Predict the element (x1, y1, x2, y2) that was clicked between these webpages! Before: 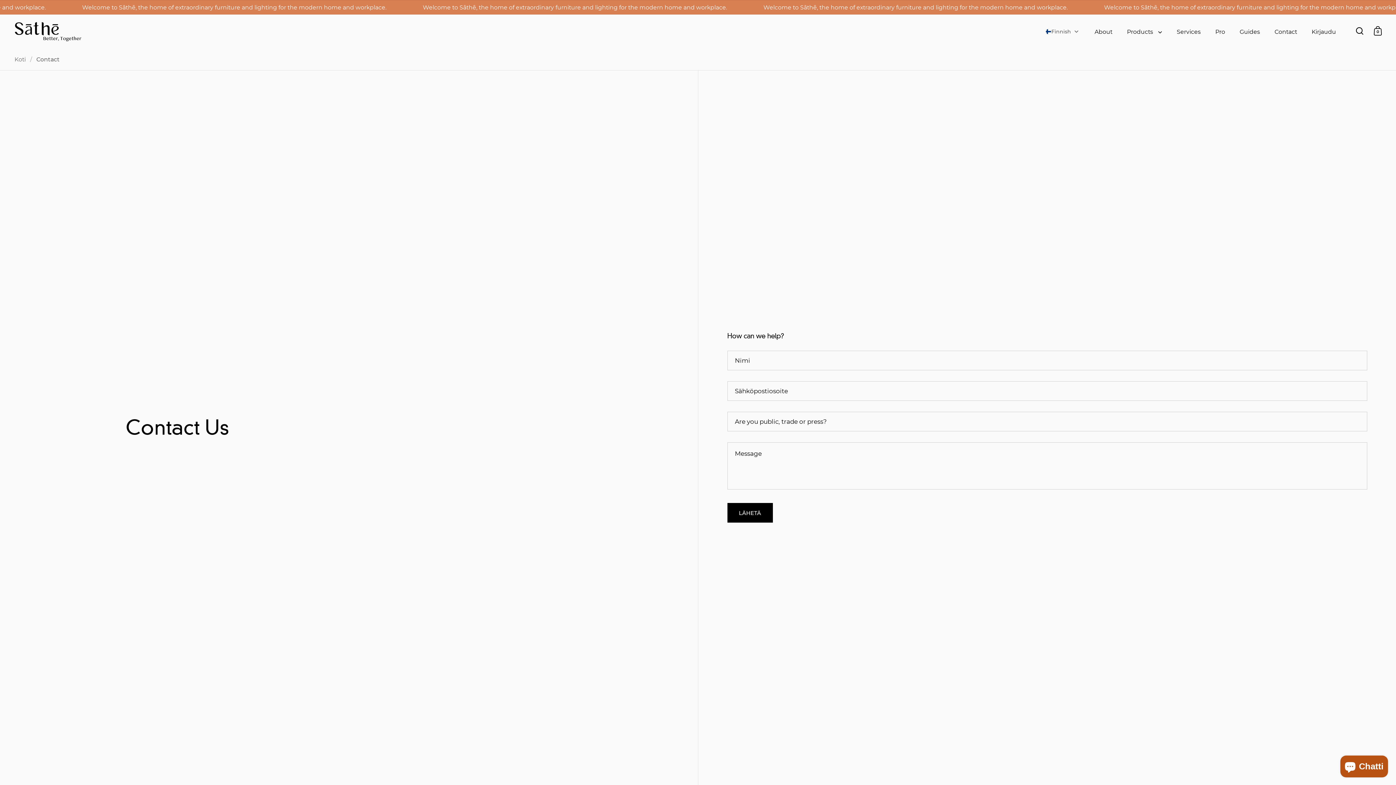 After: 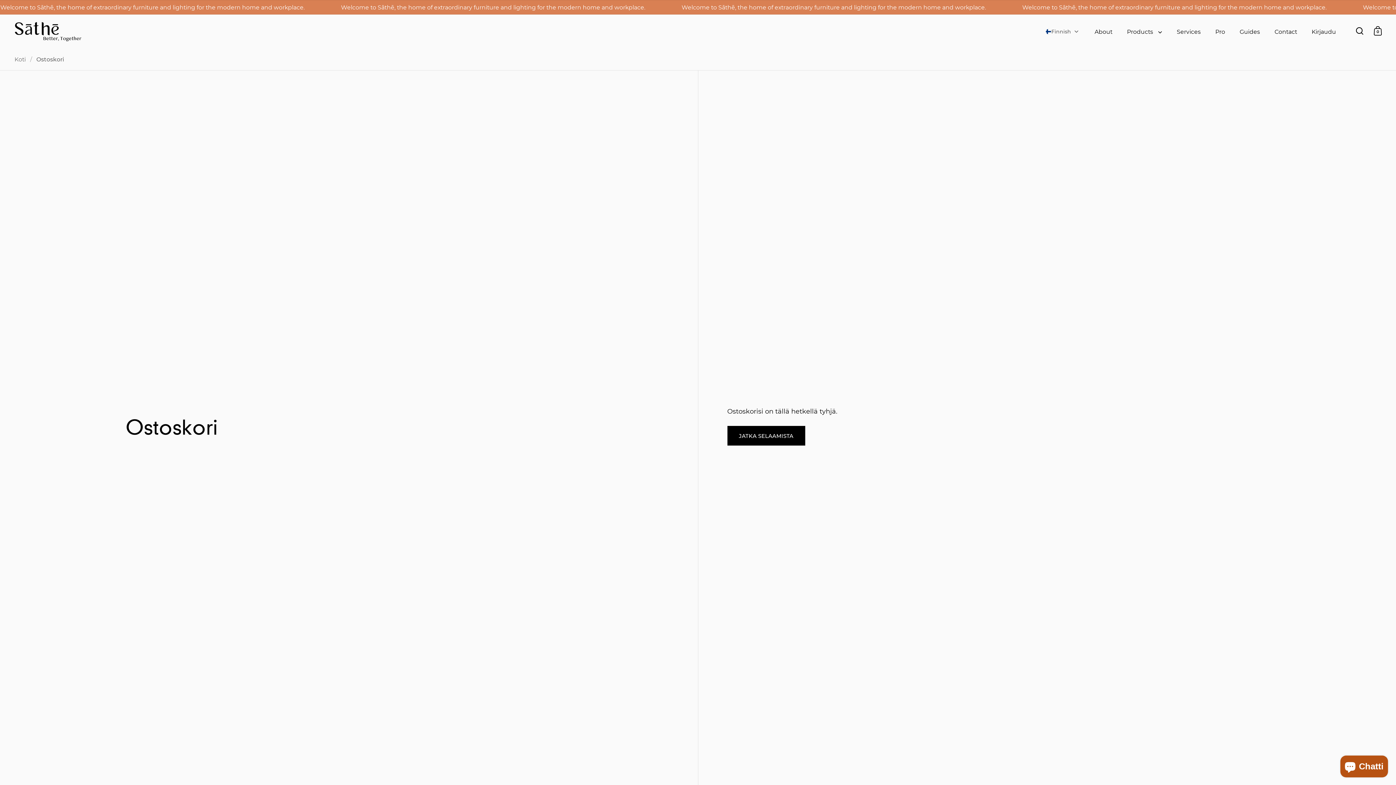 Action: label: 0 bbox: (1374, 26, 1382, 35)